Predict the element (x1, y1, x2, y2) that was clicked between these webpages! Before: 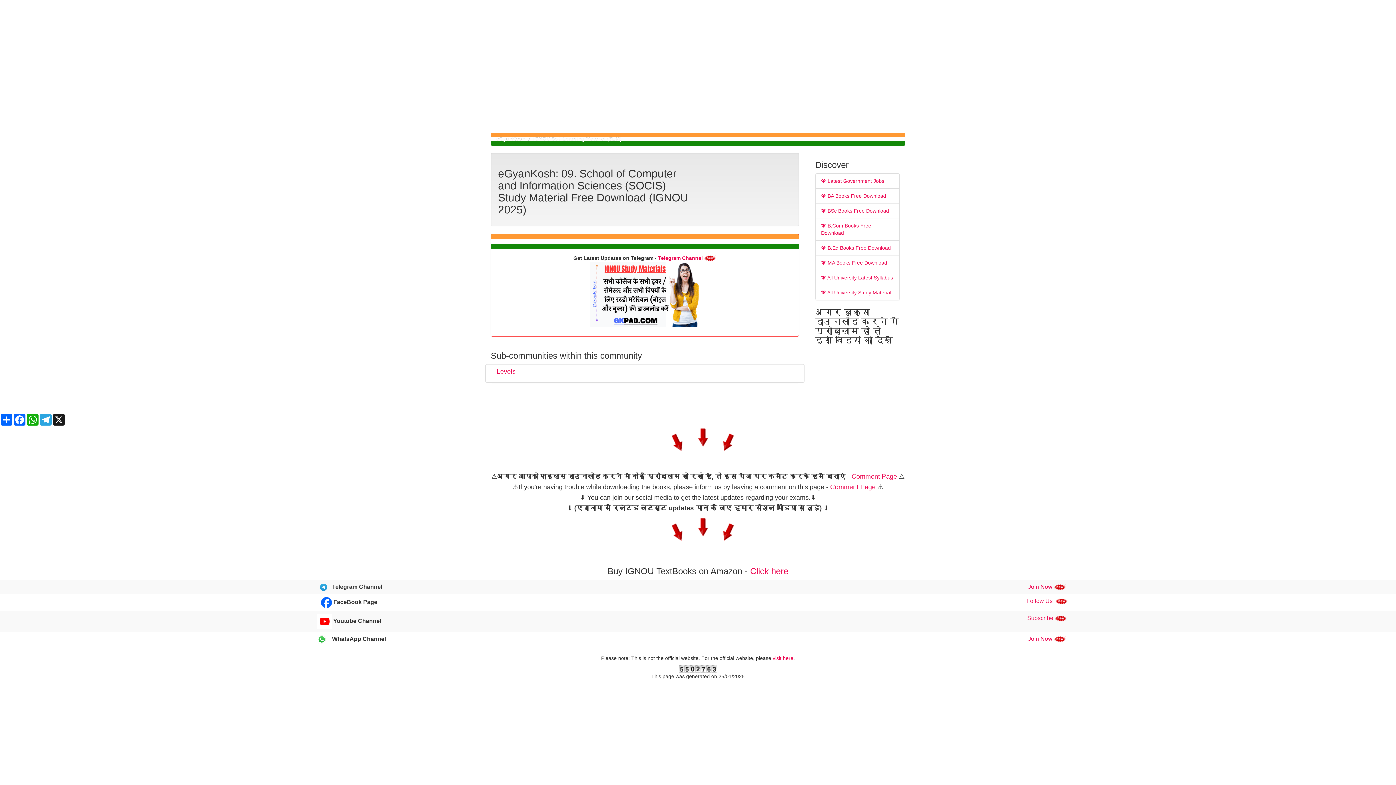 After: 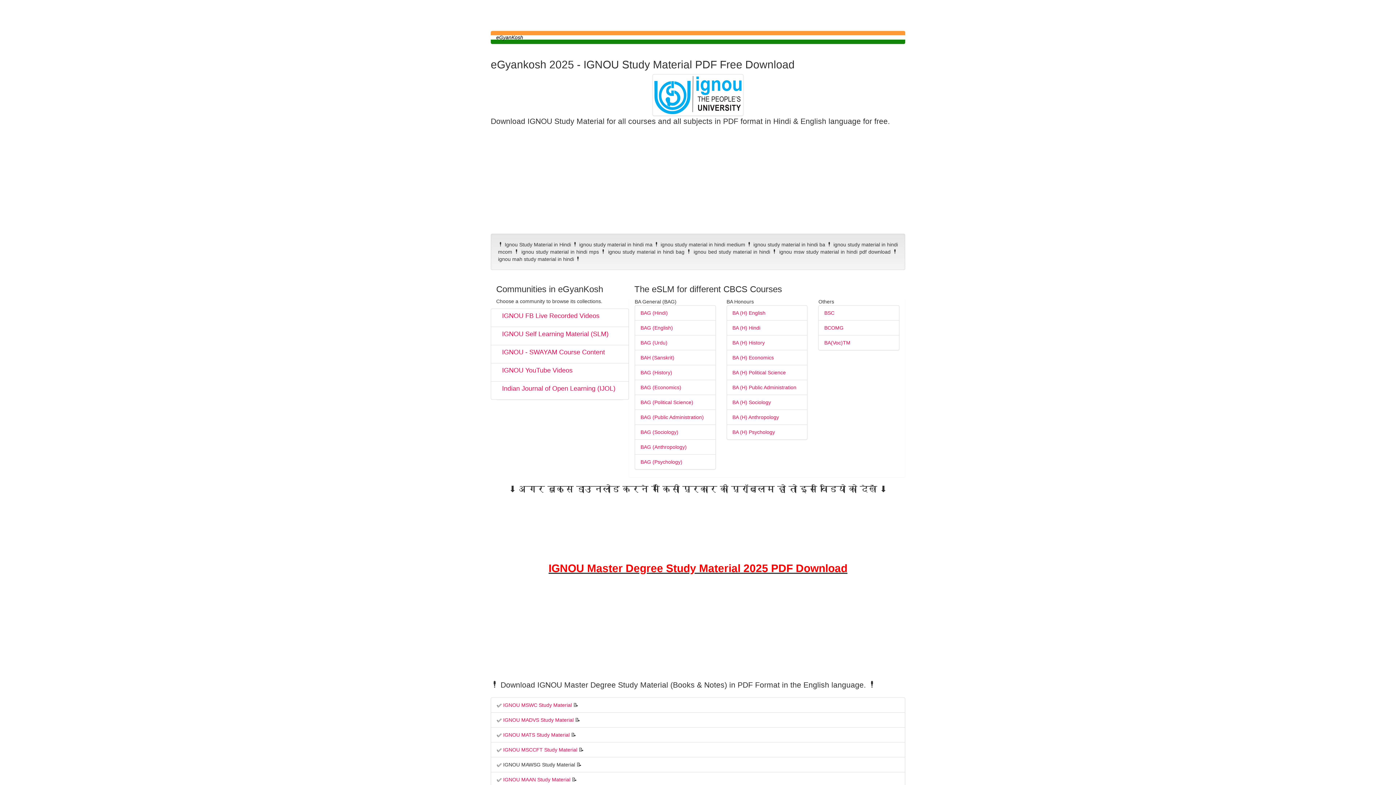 Action: bbox: (496, 136, 525, 142) label: eGyanKosh